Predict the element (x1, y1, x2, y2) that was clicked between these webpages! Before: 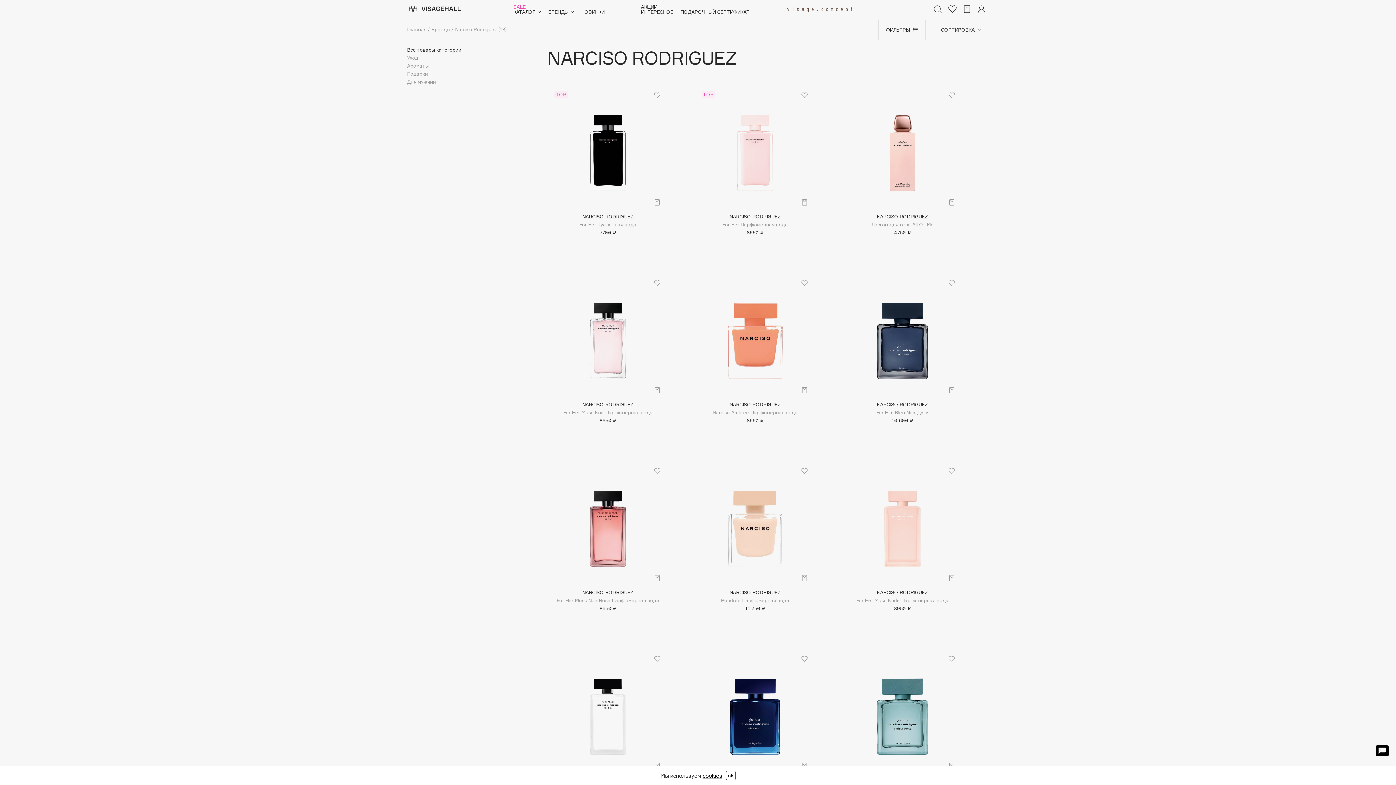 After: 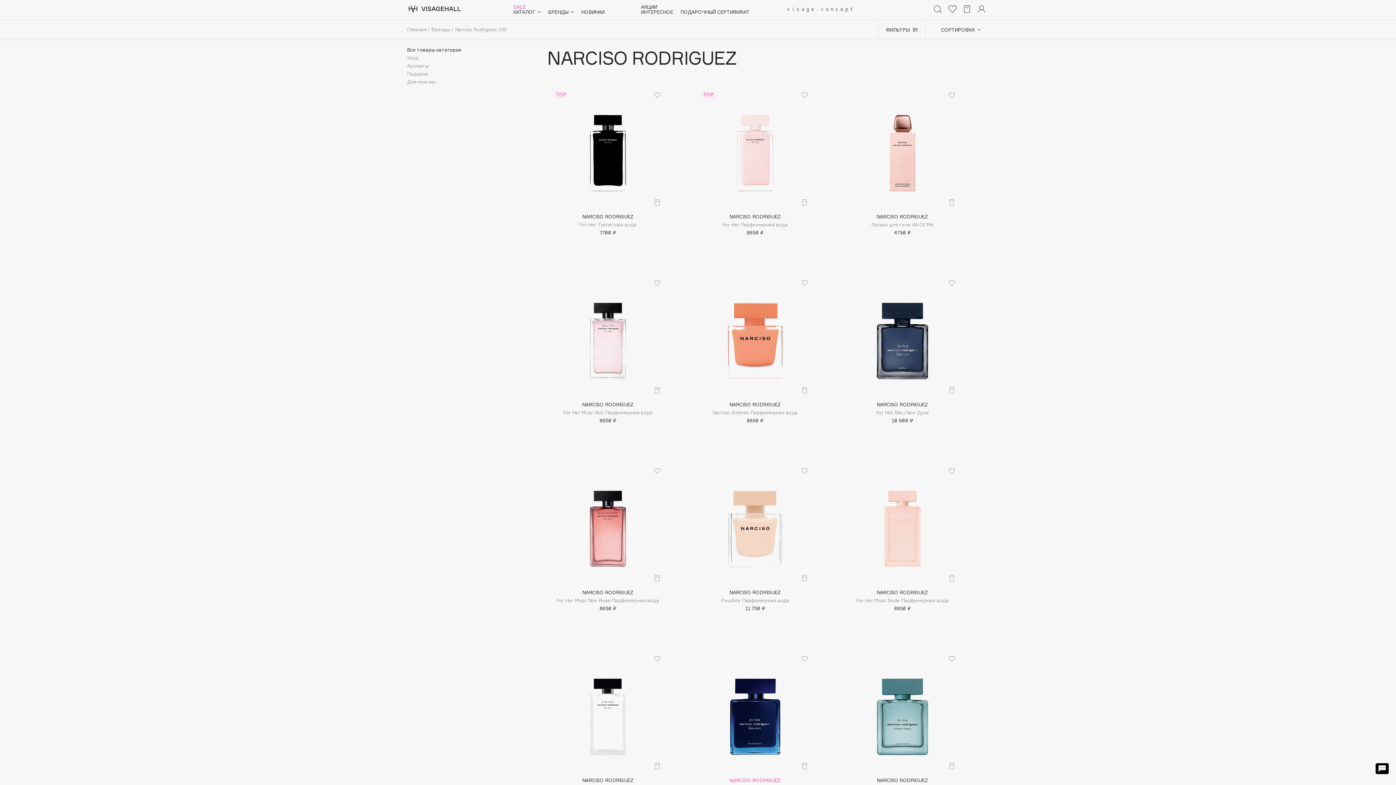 Action: label: ok bbox: (726, 771, 735, 780)